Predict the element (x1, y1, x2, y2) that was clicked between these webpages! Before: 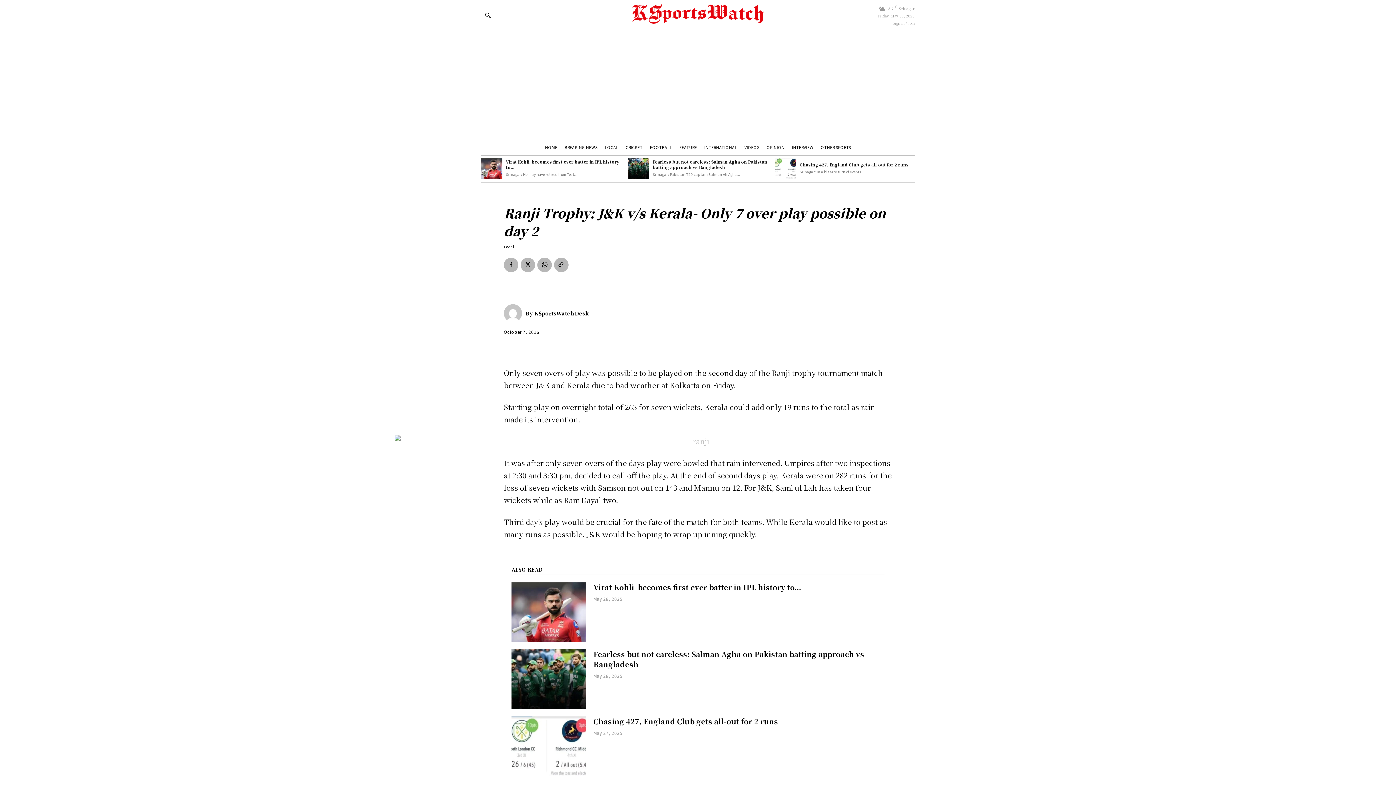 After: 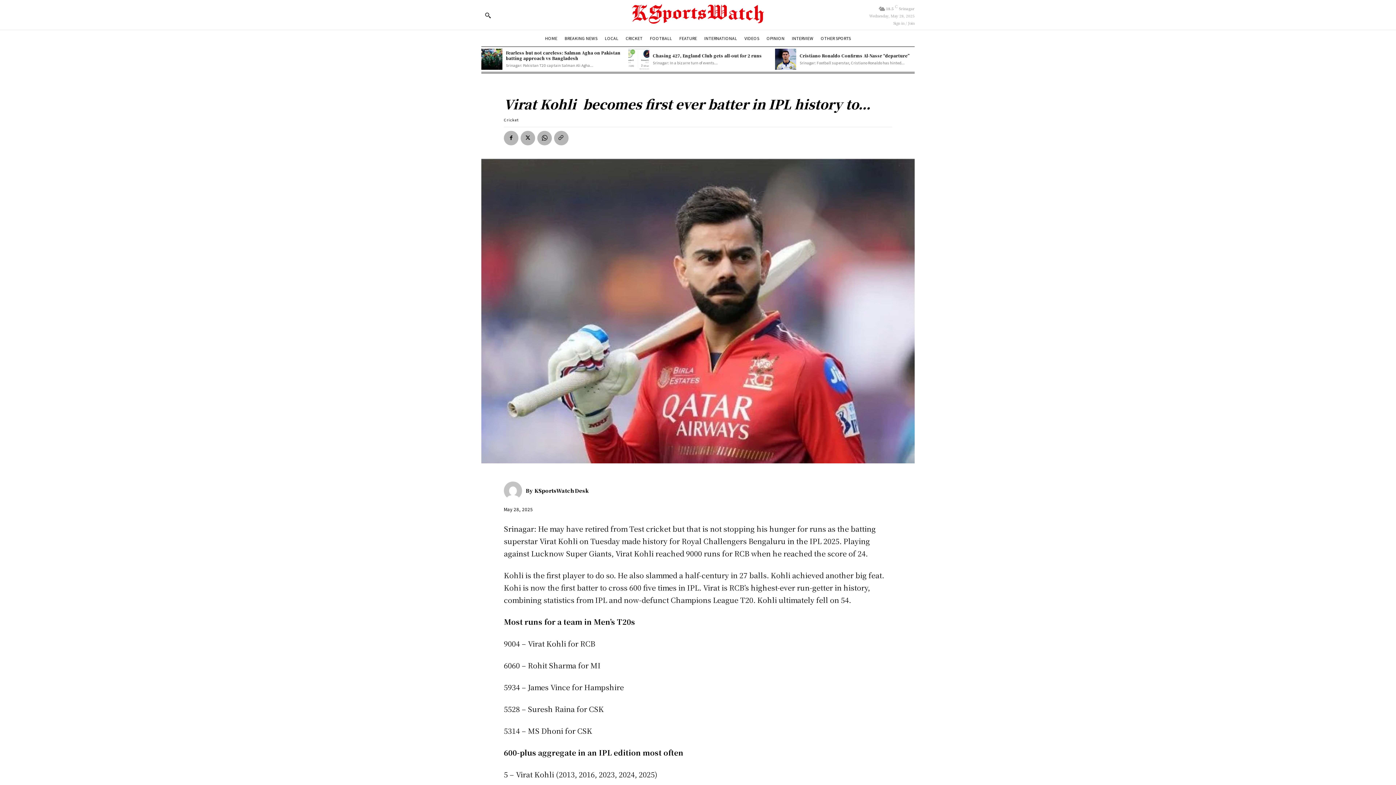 Action: bbox: (511, 582, 586, 642)